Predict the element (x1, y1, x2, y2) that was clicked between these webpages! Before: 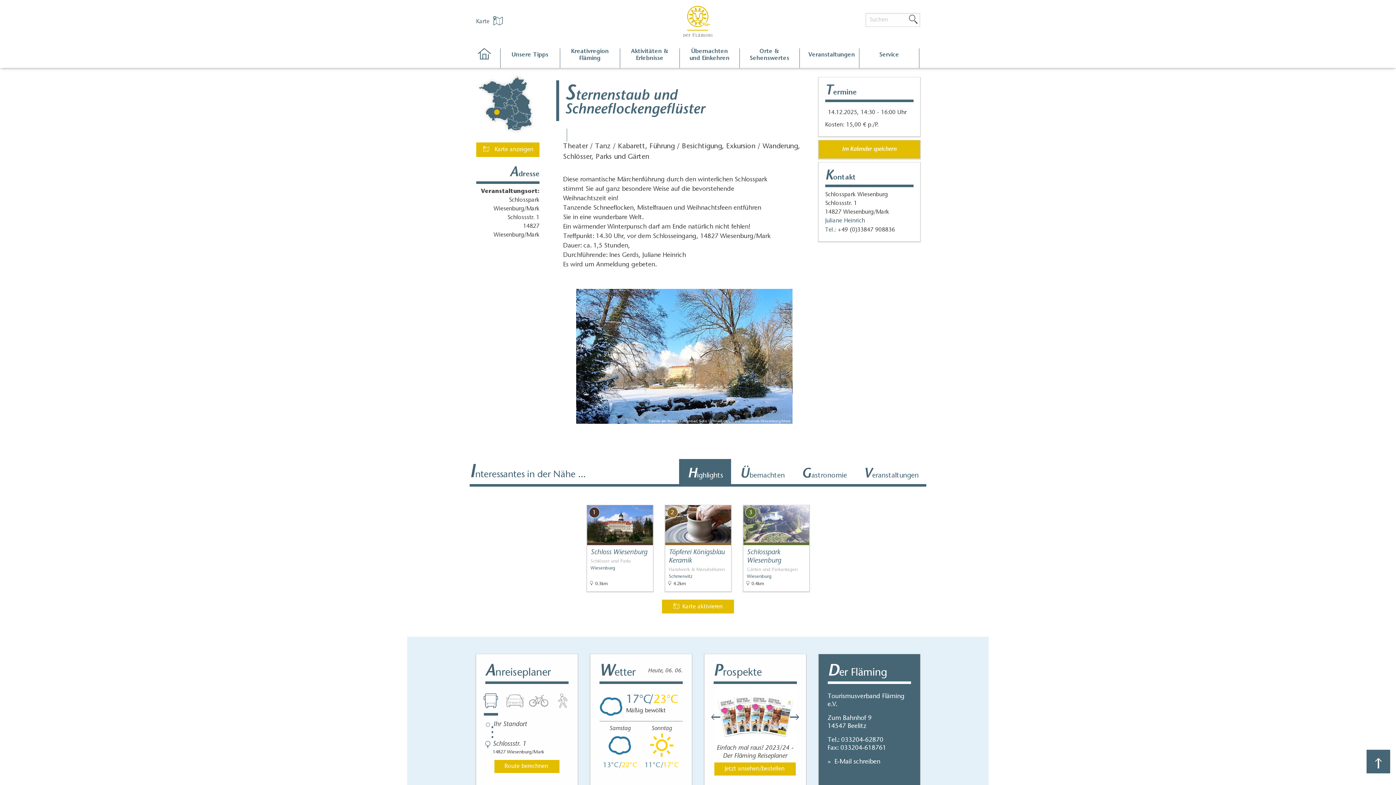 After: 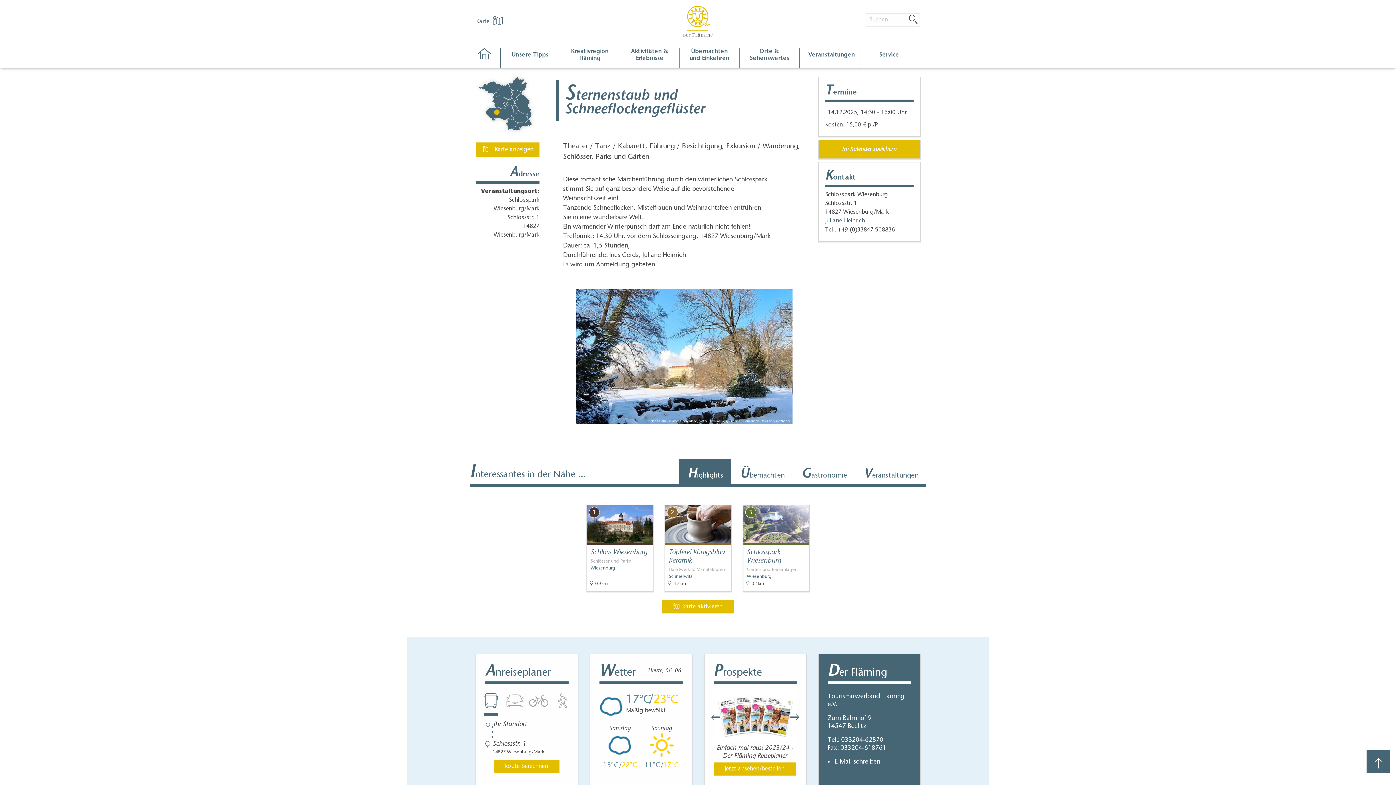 Action: bbox: (590, 548, 649, 557) label: Schloss Wiesenburg